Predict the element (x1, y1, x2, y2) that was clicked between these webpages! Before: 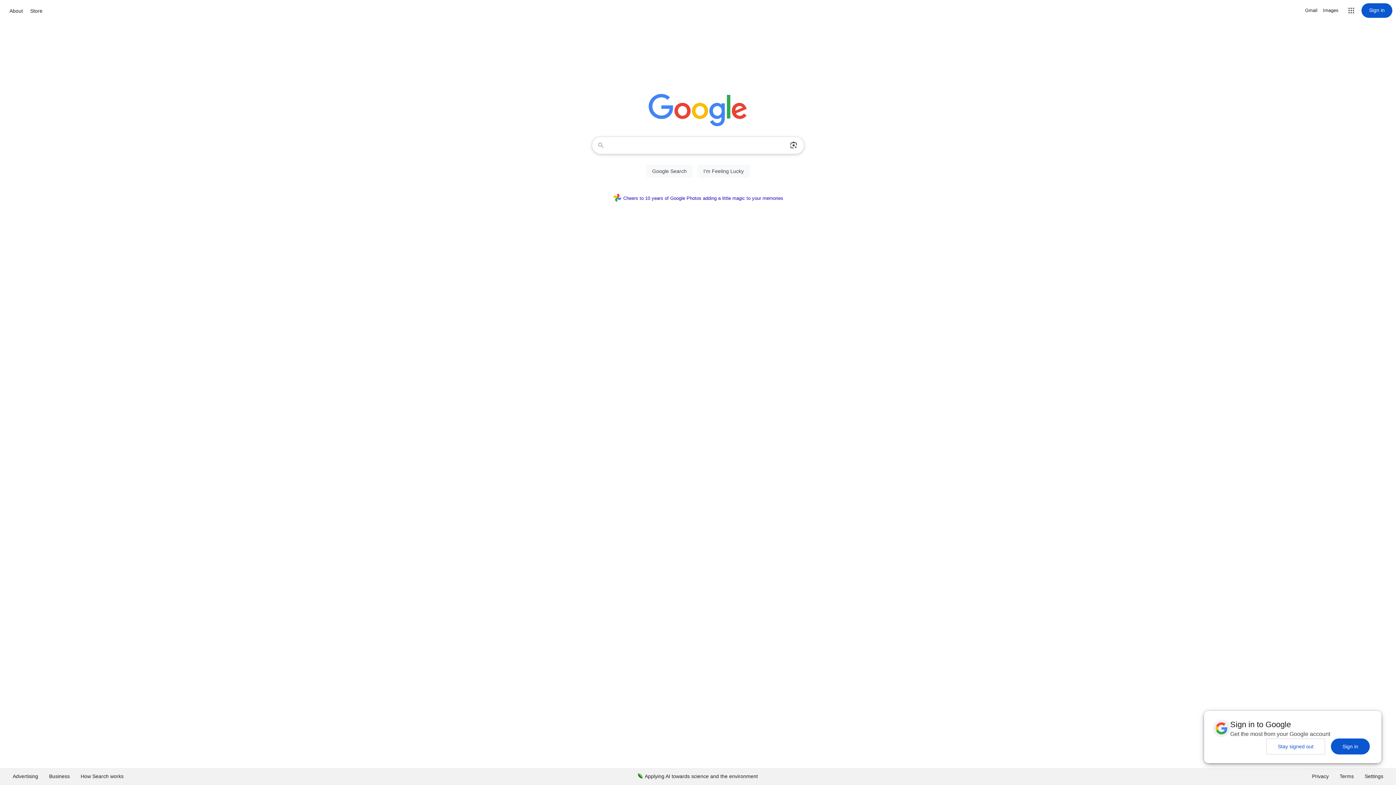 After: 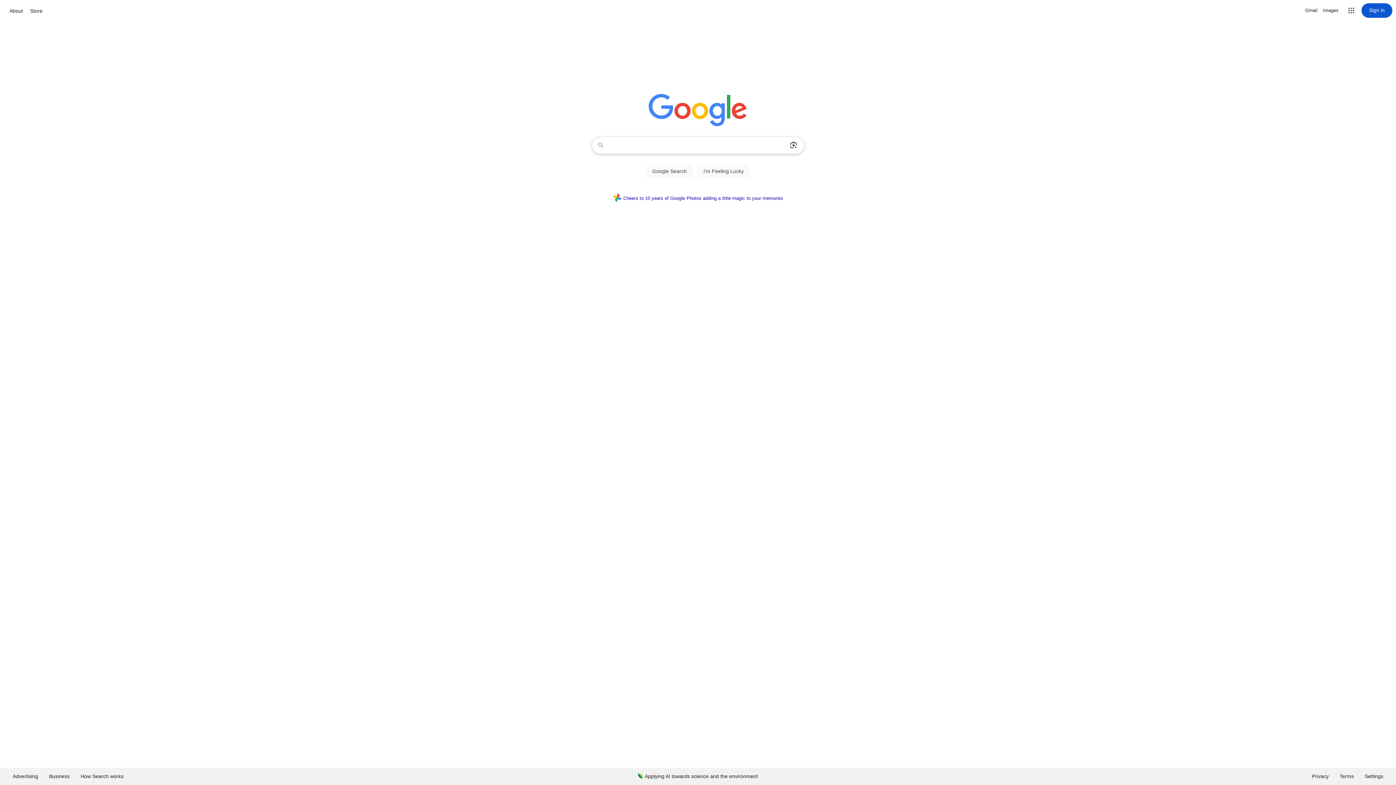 Action: bbox: (1266, 738, 1325, 754) label: Stay signed out